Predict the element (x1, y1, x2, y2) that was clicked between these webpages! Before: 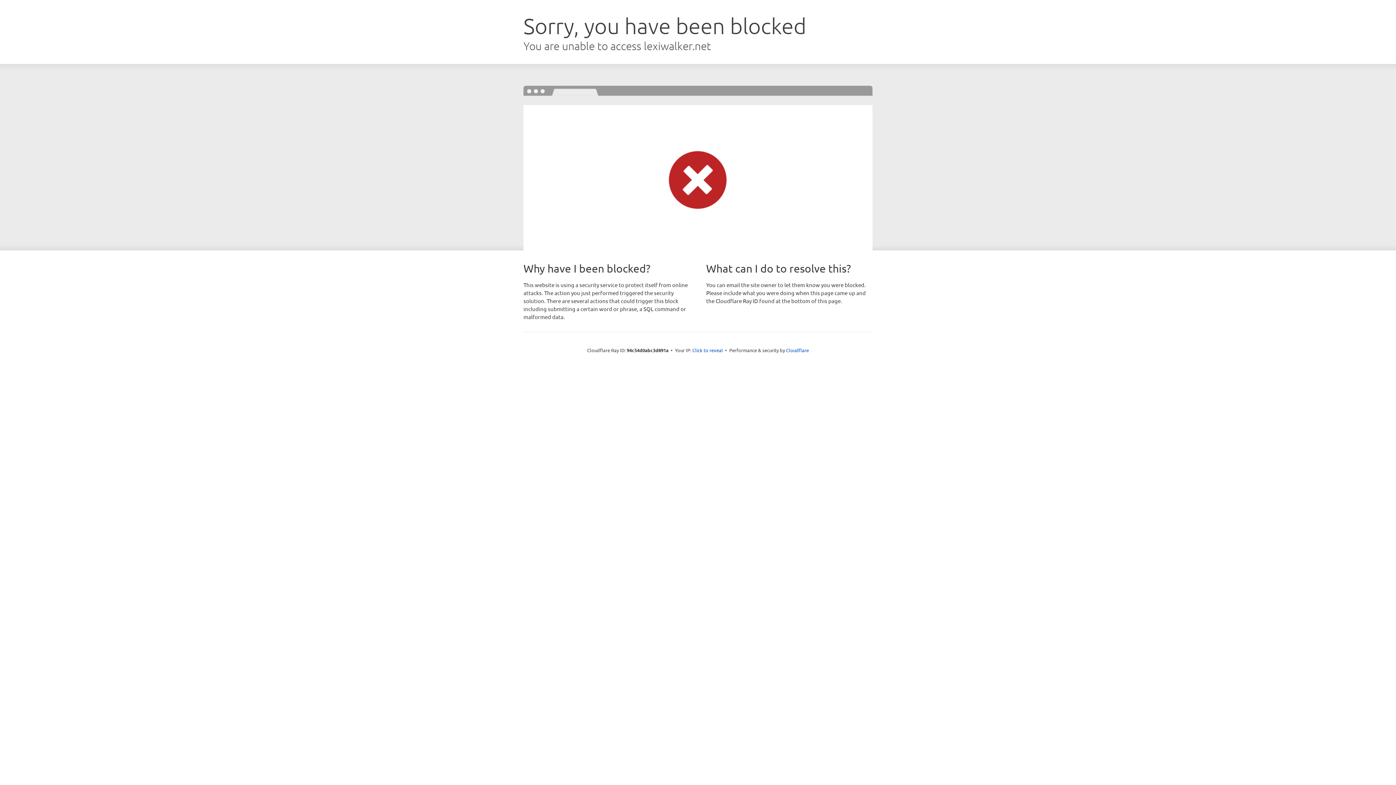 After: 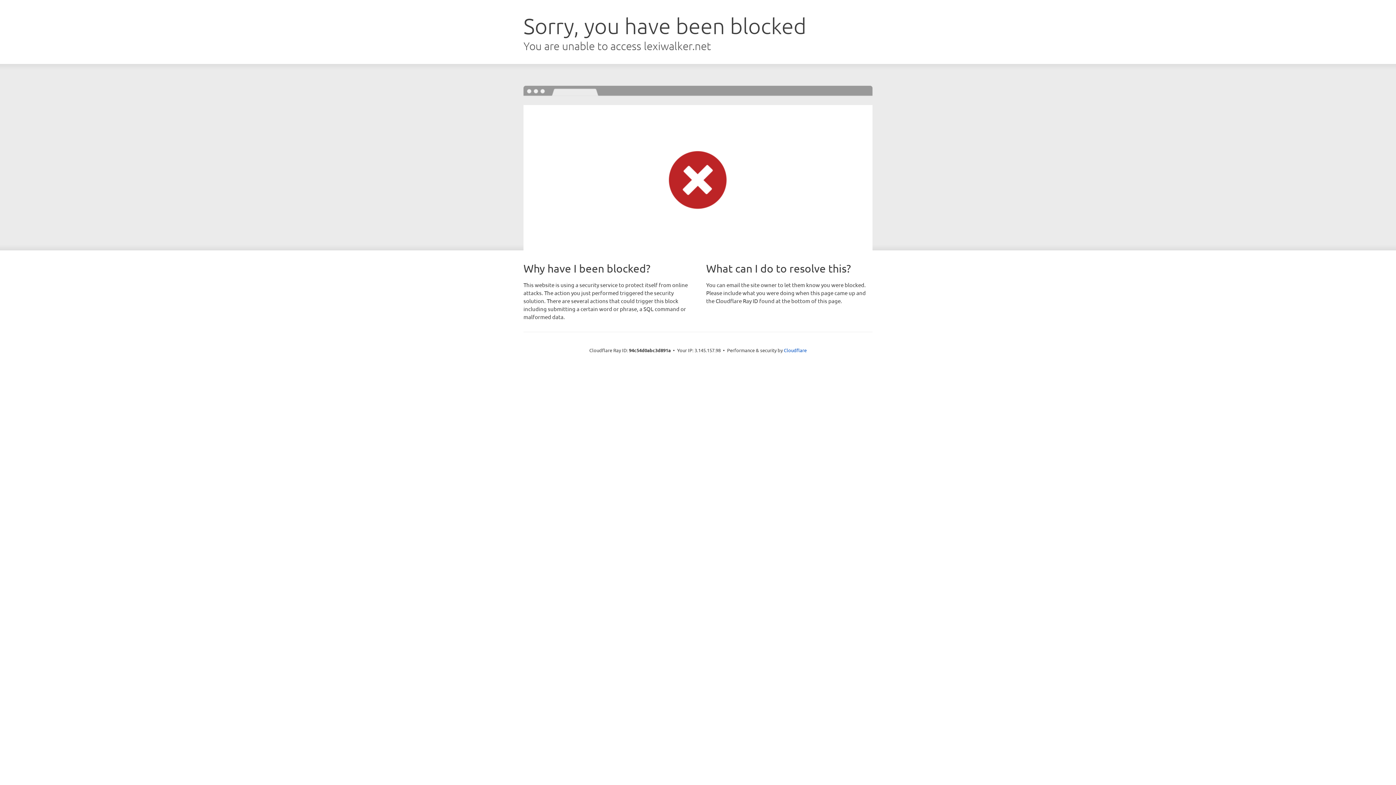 Action: label: Click to reveal bbox: (692, 346, 723, 353)